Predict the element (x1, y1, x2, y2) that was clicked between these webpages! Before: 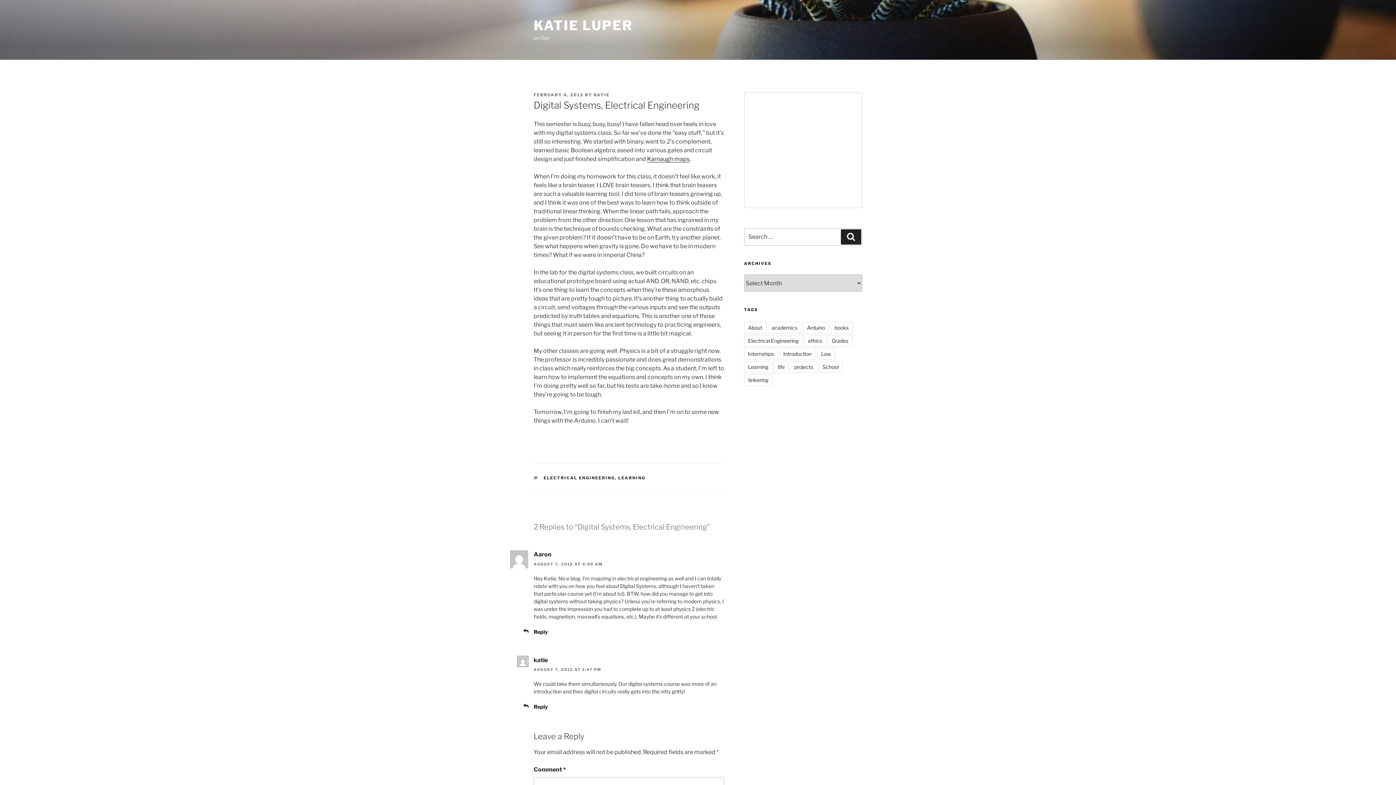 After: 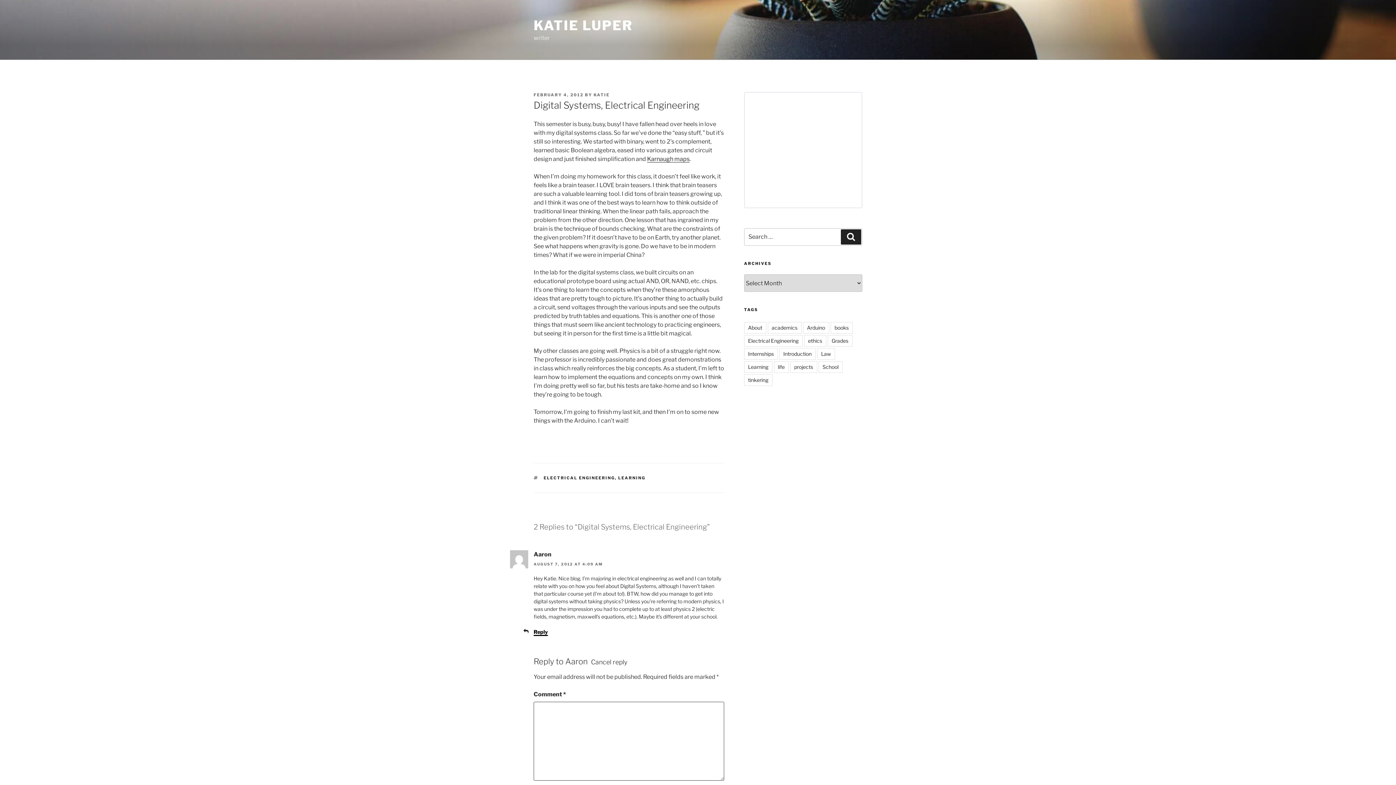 Action: label: Reply to Aaron bbox: (533, 628, 548, 635)